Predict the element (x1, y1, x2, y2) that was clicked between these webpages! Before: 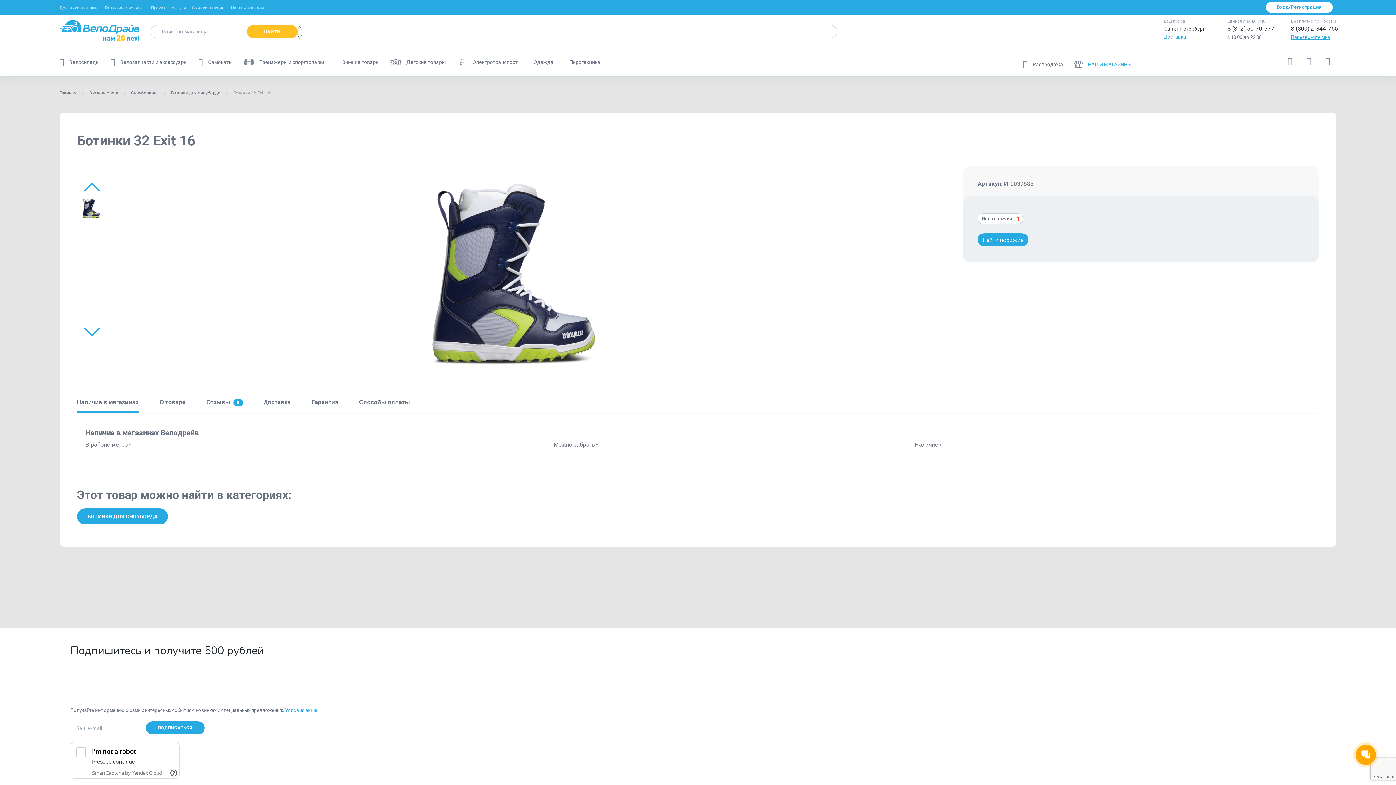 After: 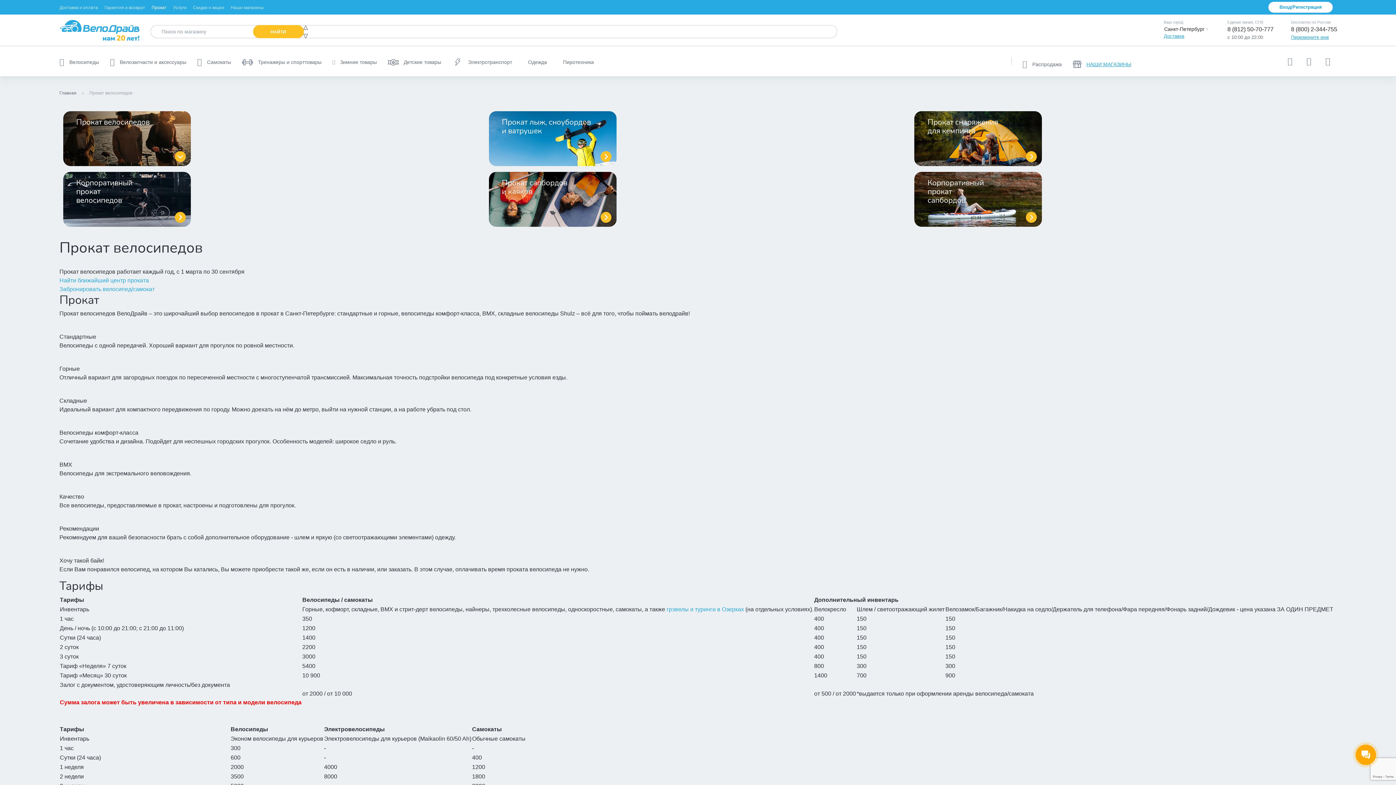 Action: label: Прокат bbox: (151, 5, 165, 10)